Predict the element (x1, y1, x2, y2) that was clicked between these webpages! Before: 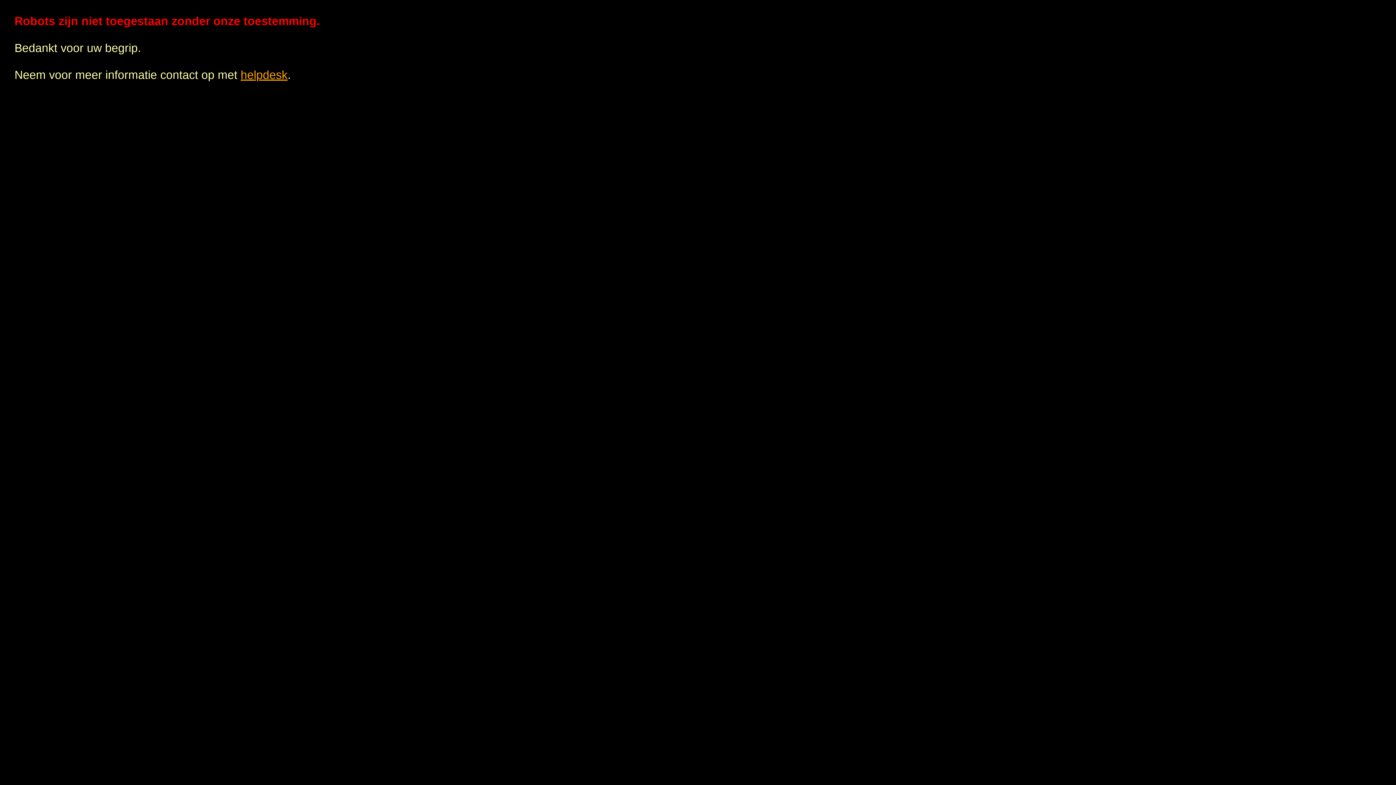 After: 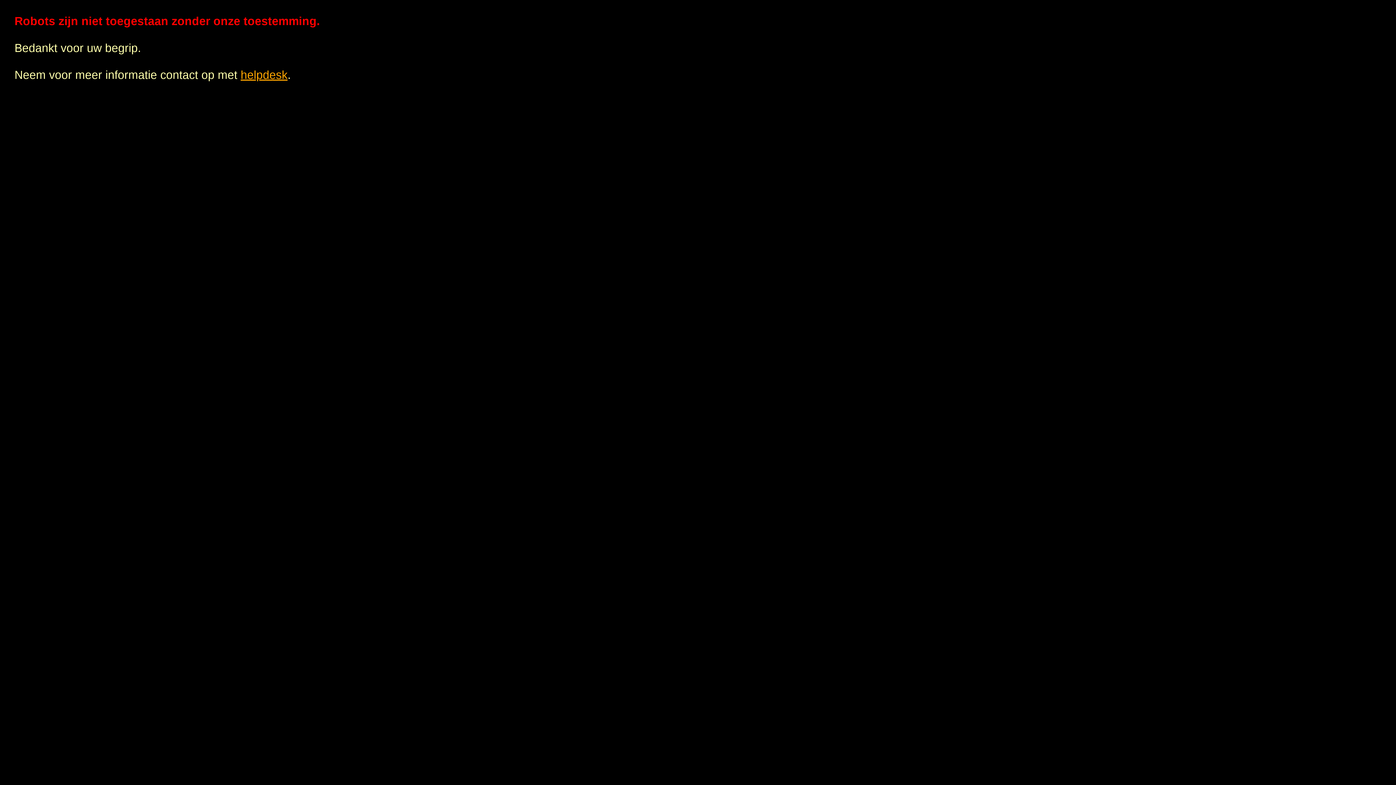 Action: bbox: (240, 68, 287, 81) label: helpdesk